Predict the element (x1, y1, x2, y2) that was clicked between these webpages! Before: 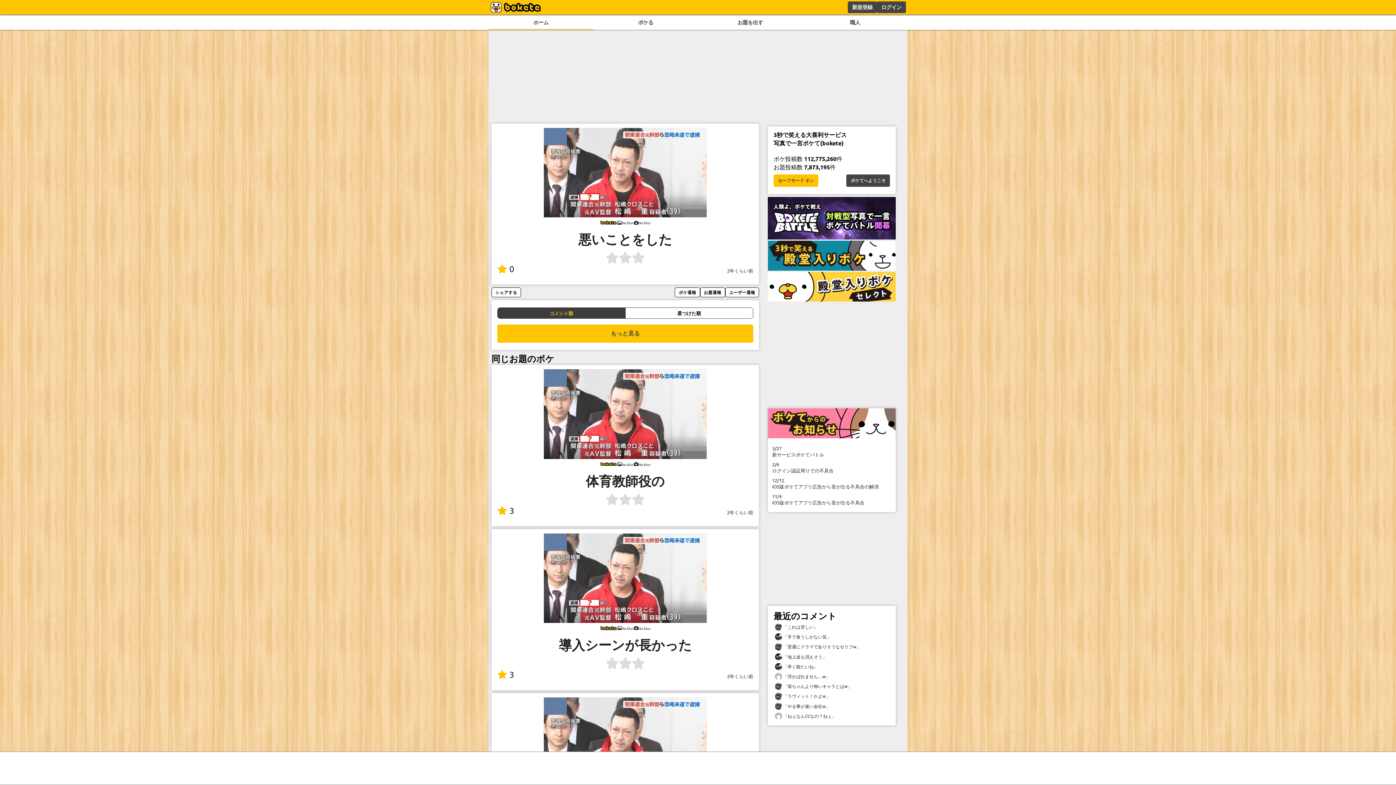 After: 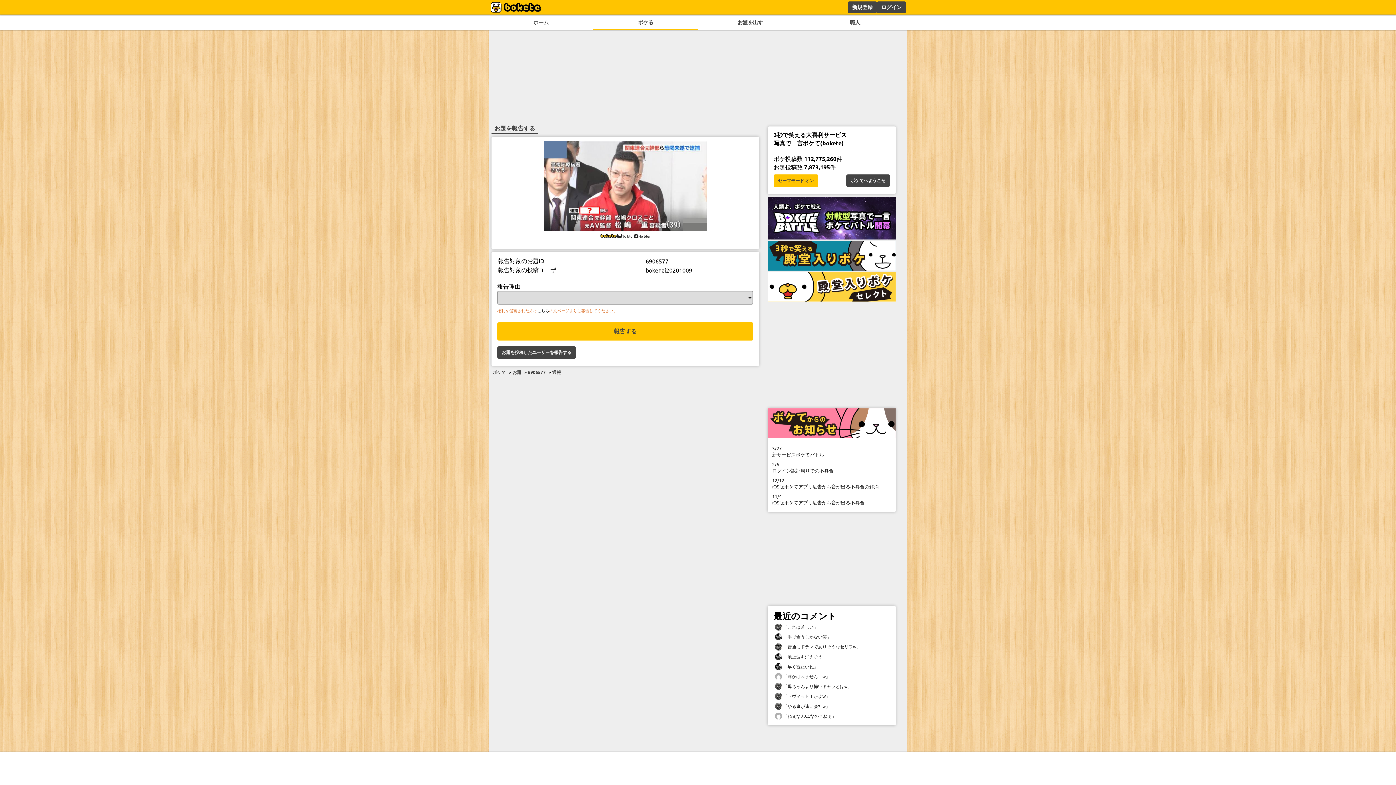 Action: bbox: (700, 287, 725, 300) label: お題通報